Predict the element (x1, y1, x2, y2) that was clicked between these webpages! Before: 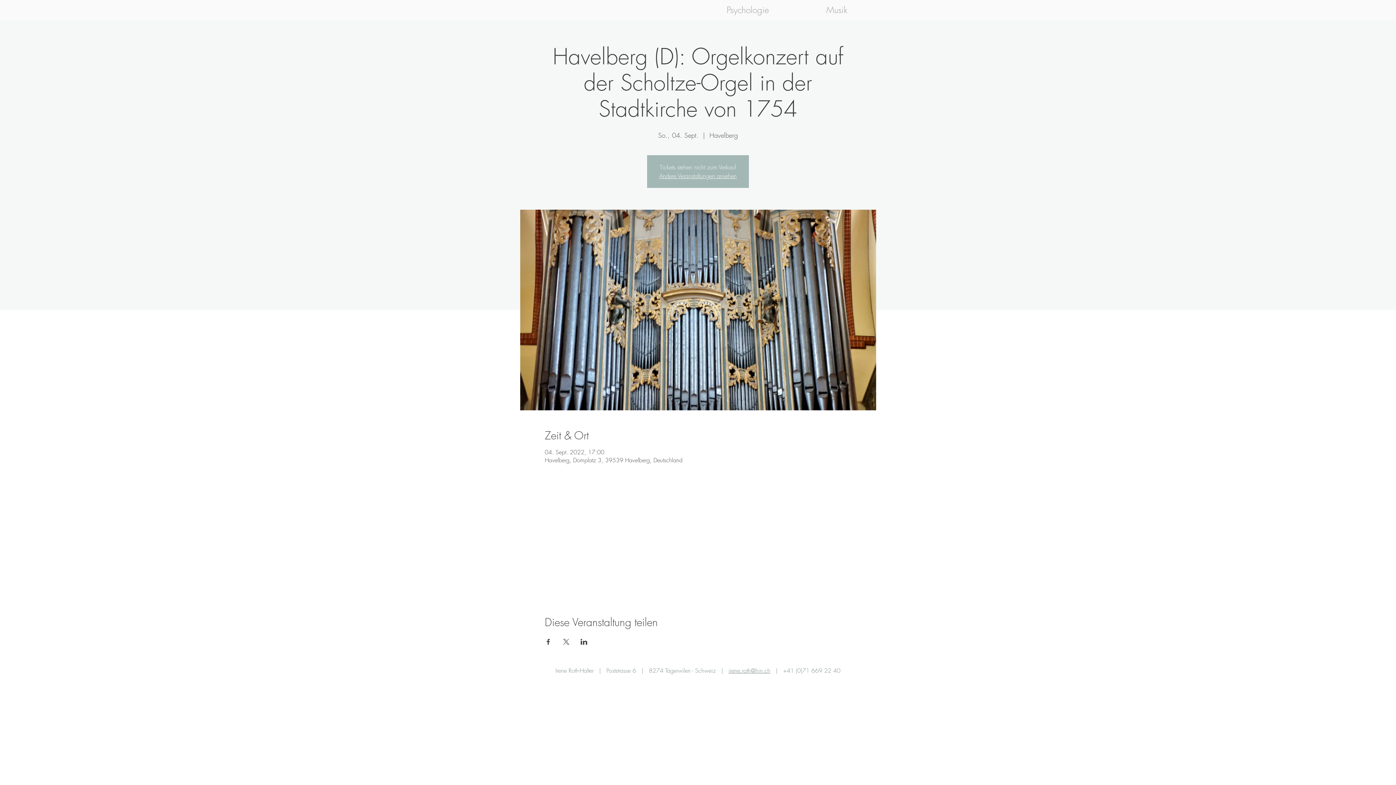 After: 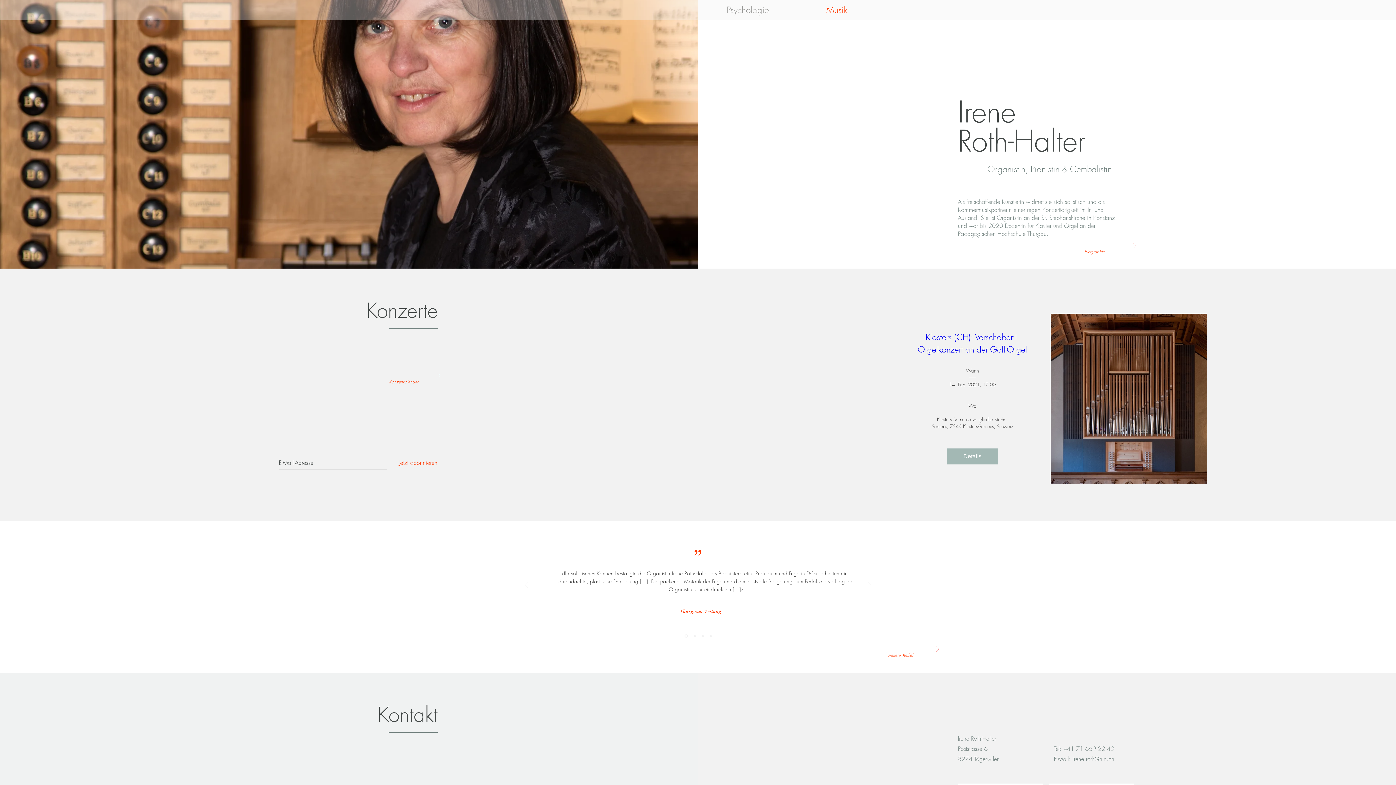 Action: label: Andere Veranstaltungen ansehen bbox: (659, 172, 736, 180)